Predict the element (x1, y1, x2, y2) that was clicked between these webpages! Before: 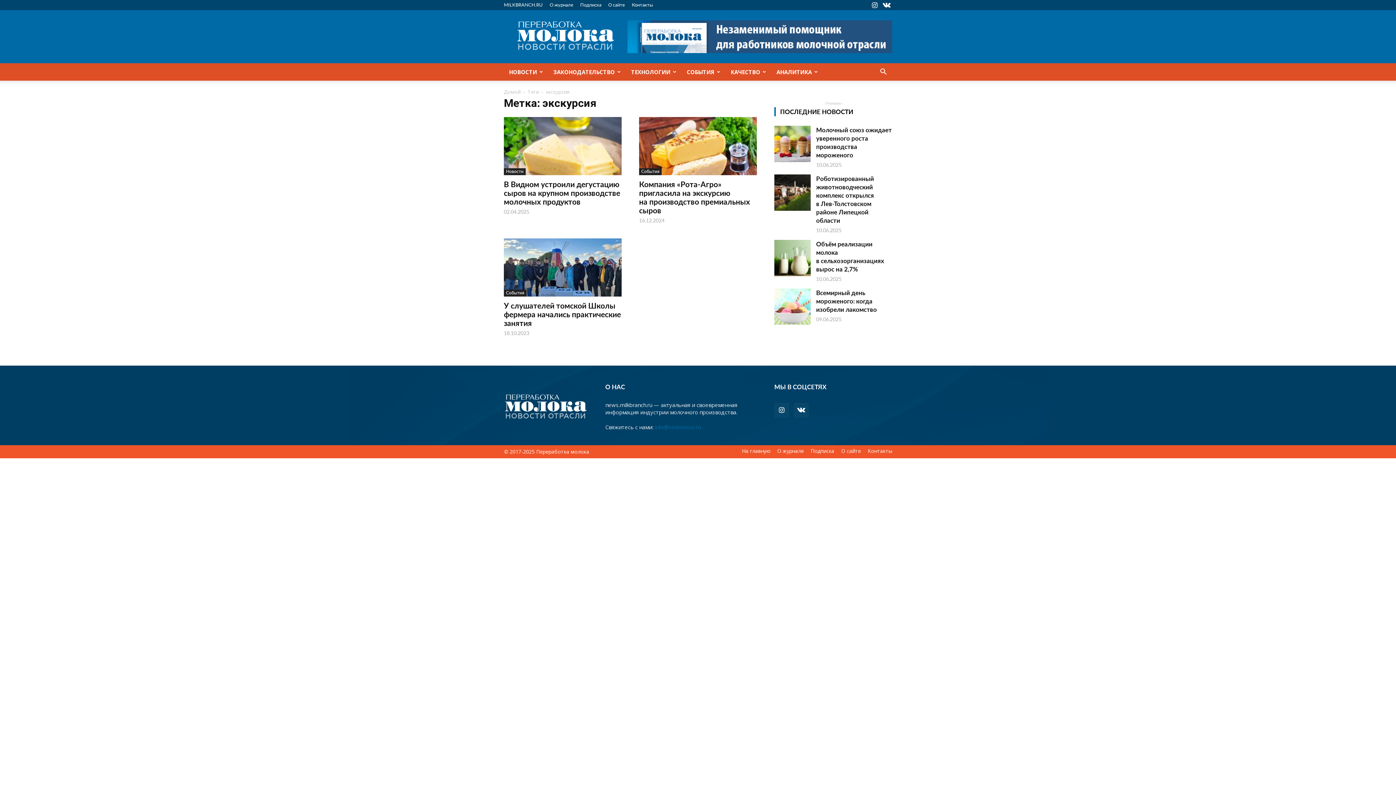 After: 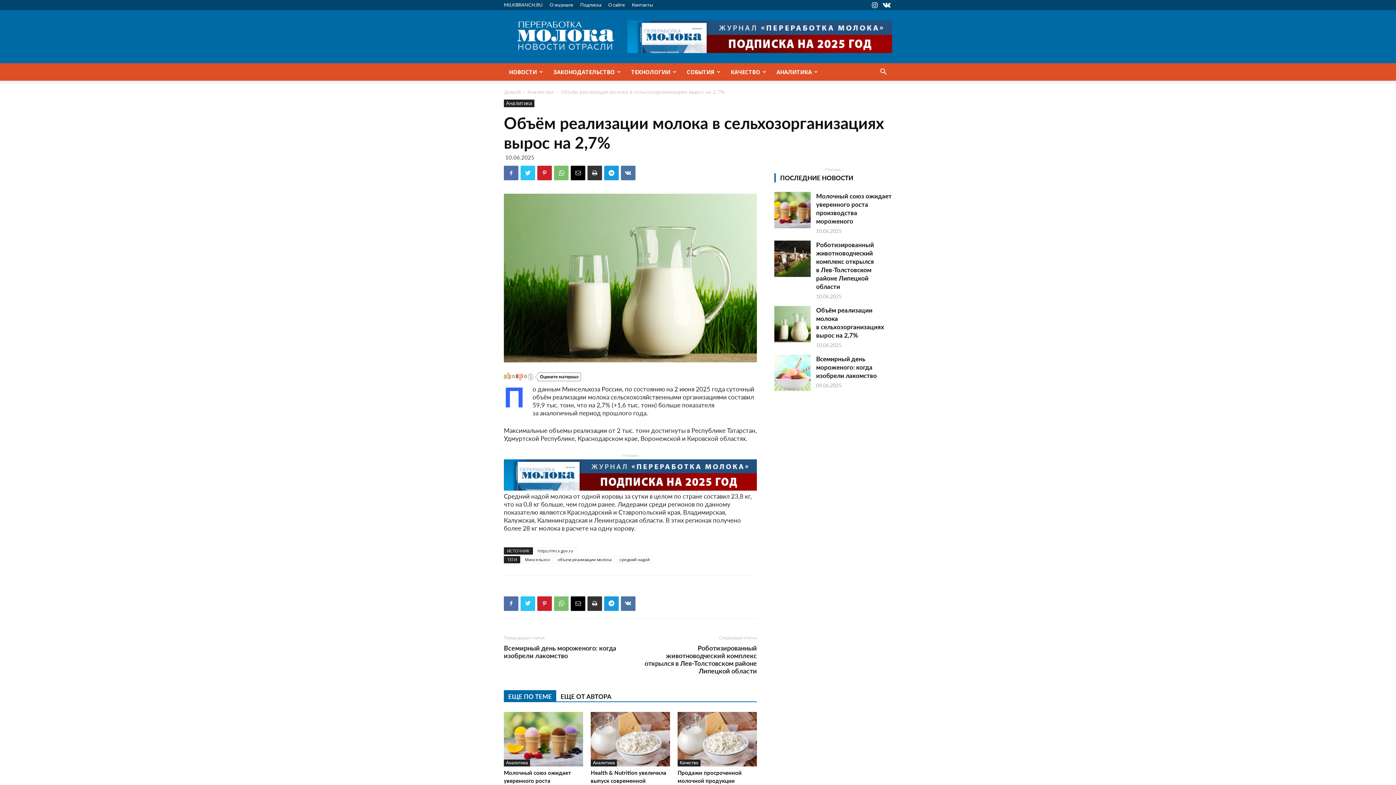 Action: bbox: (816, 239, 884, 273) label: Объём реализации молока в сельхозорганизациях вырос на 2,7%